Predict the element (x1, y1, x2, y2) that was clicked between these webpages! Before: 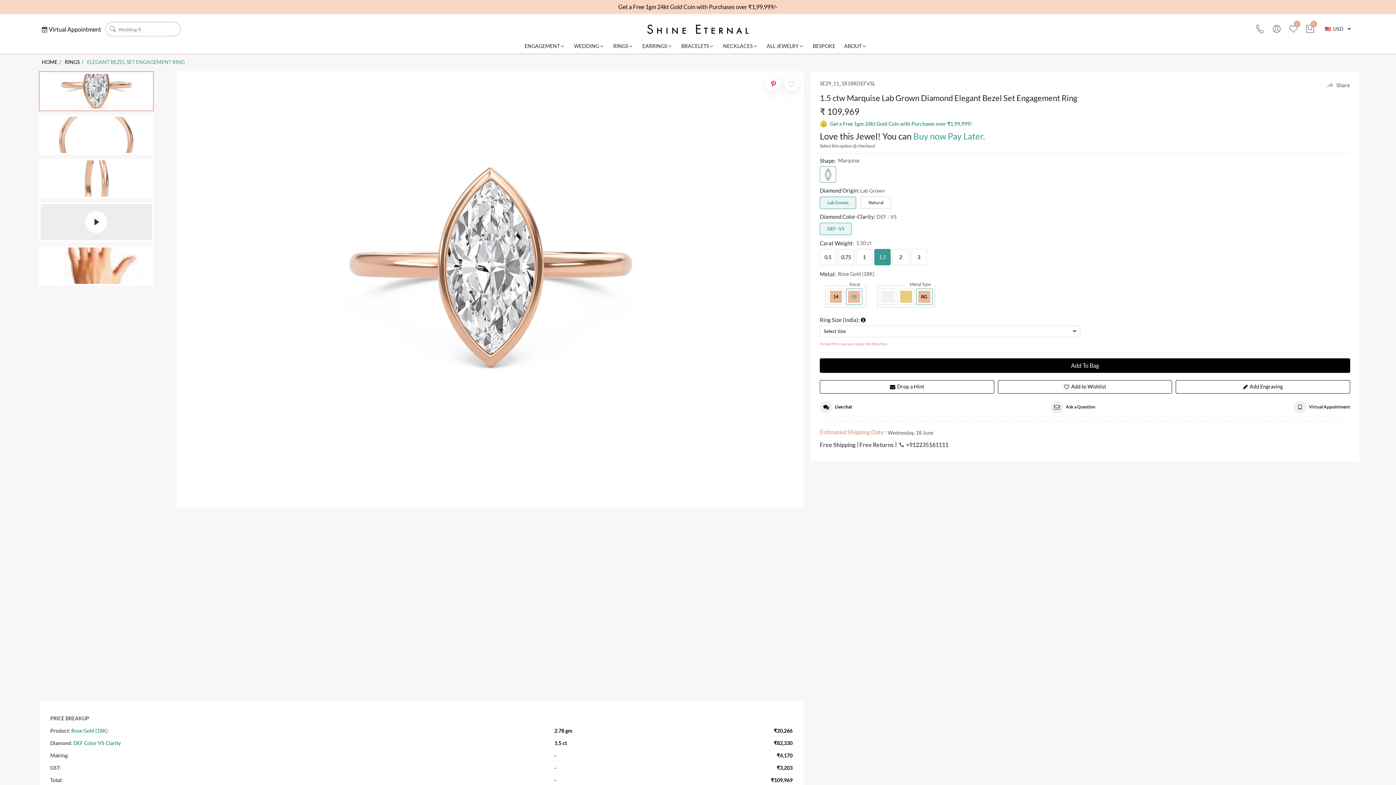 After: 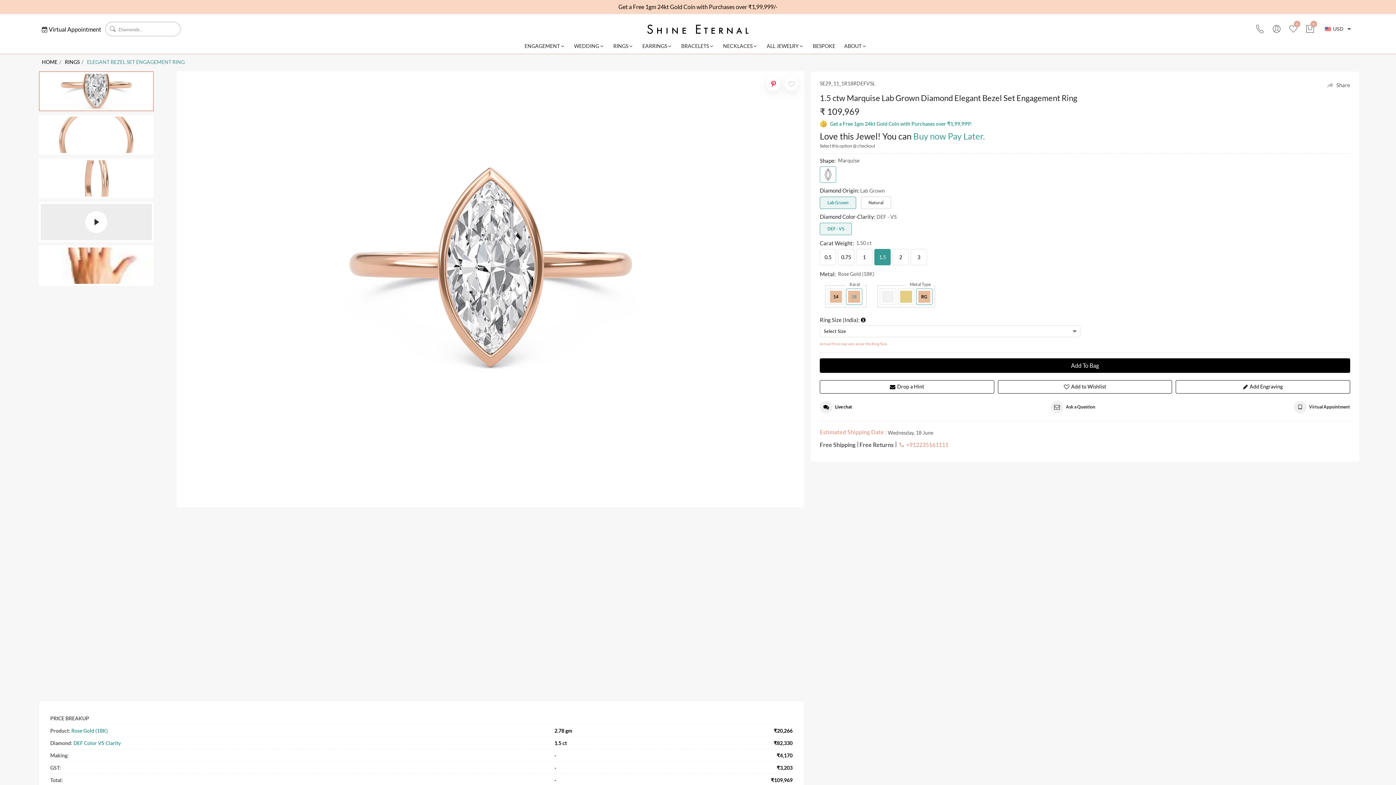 Action: bbox: (897, 441, 948, 448) label: +912235161111